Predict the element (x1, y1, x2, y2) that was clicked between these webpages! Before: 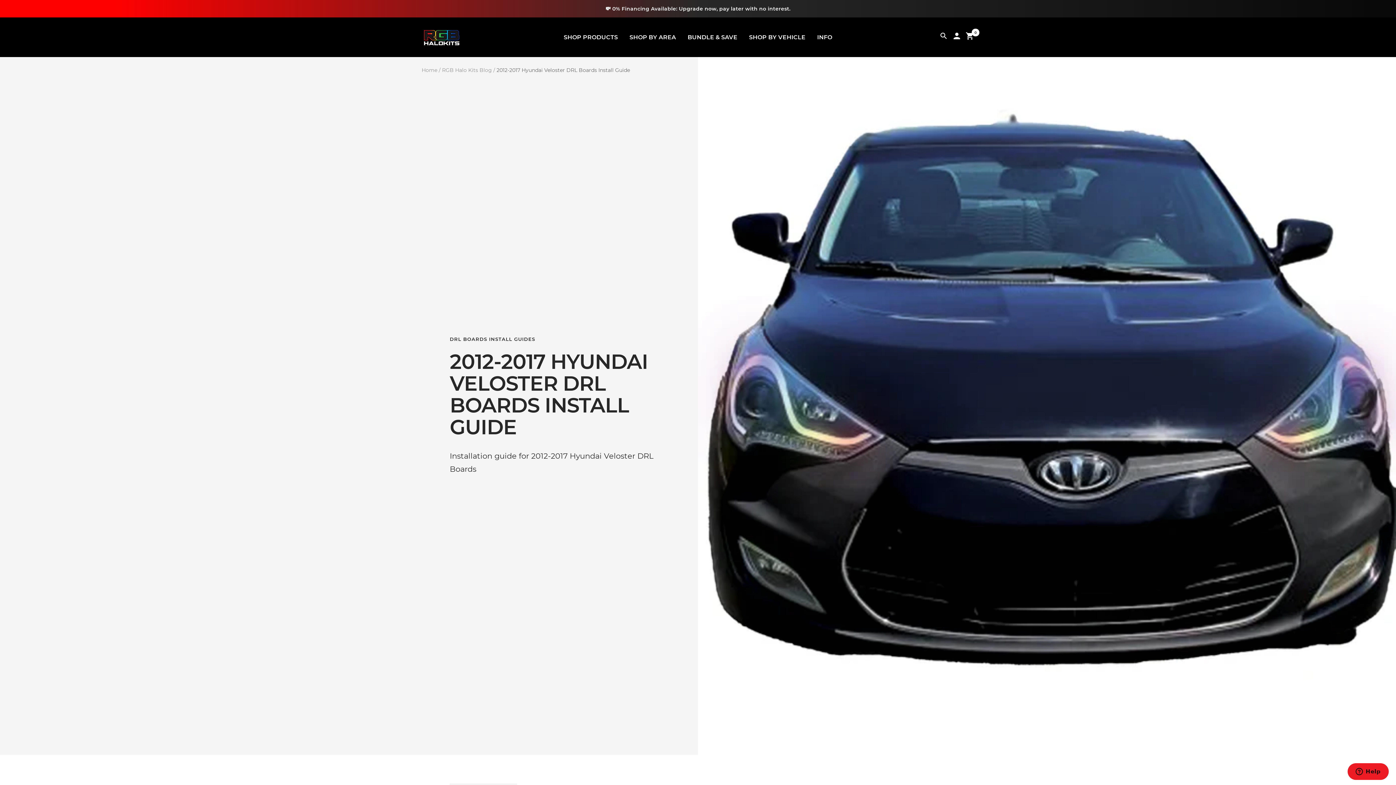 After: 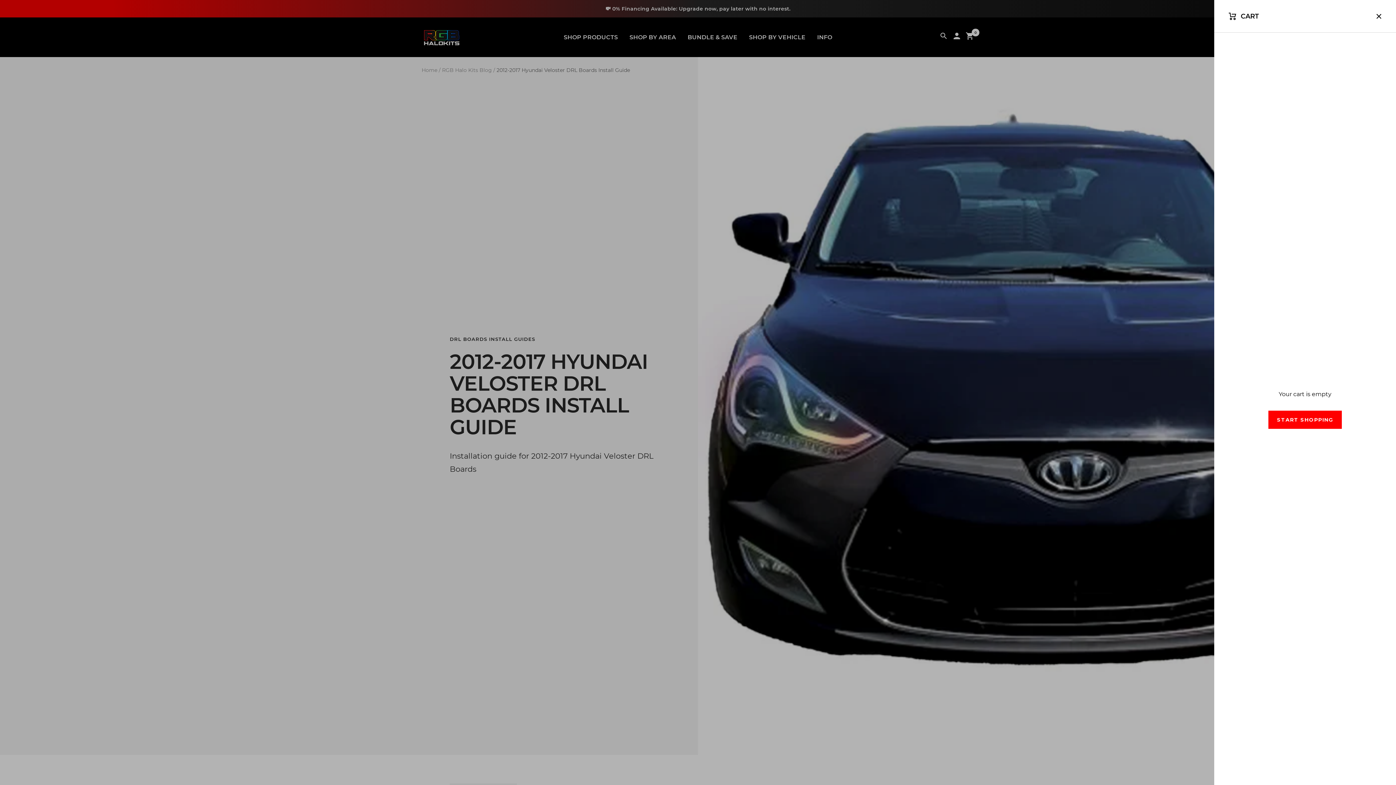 Action: label: Cart bbox: (965, 31, 974, 43)